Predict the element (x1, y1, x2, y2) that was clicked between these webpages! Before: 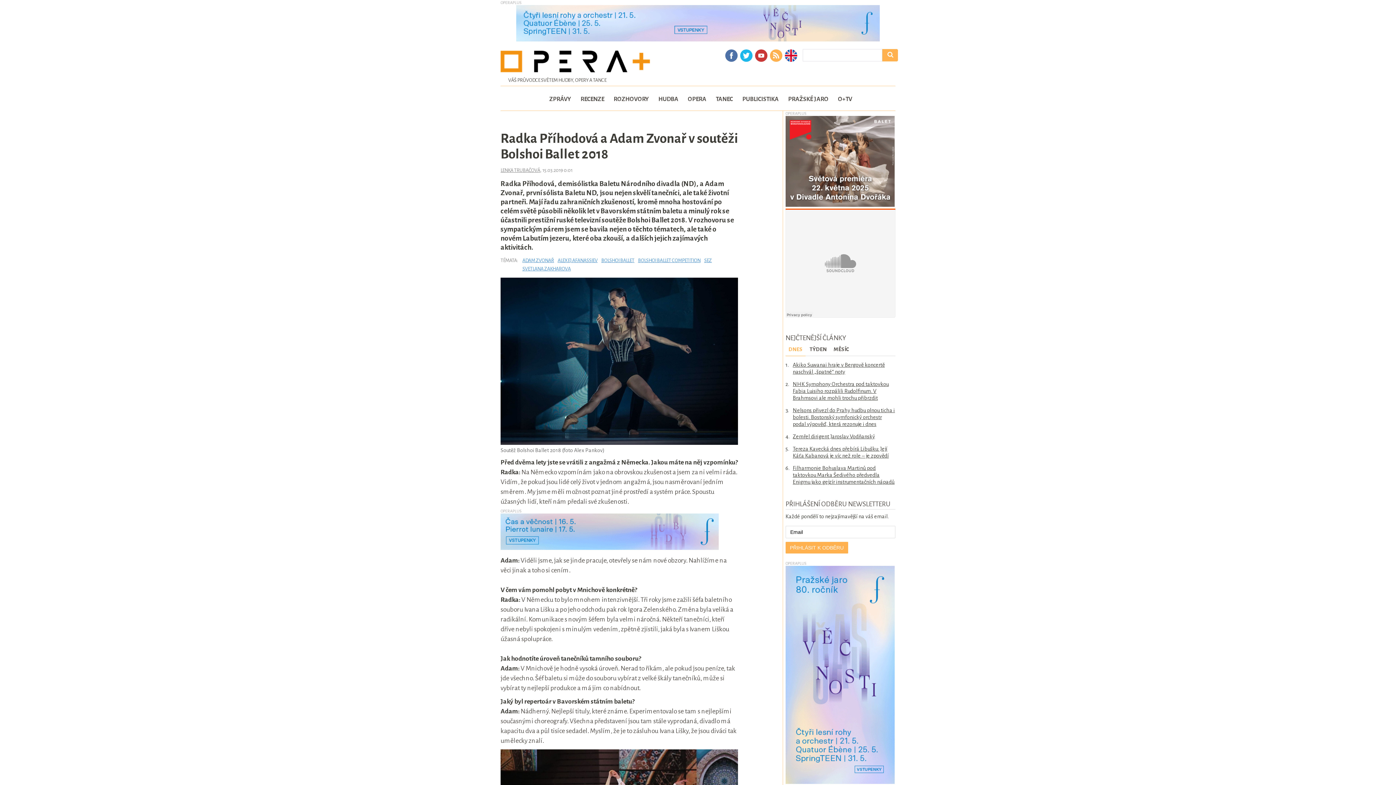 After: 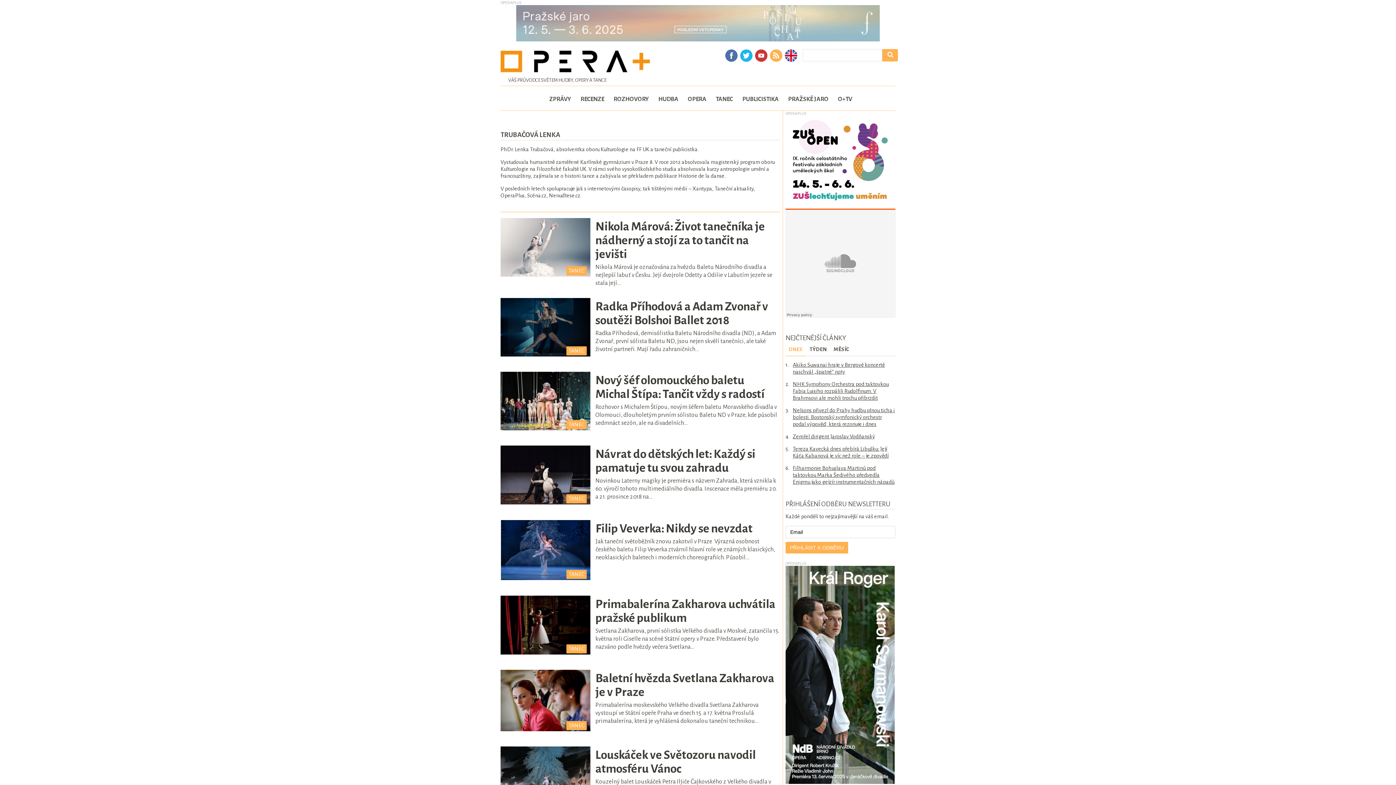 Action: bbox: (500, 167, 540, 173) label: LENKA TRUBAČOVÁ